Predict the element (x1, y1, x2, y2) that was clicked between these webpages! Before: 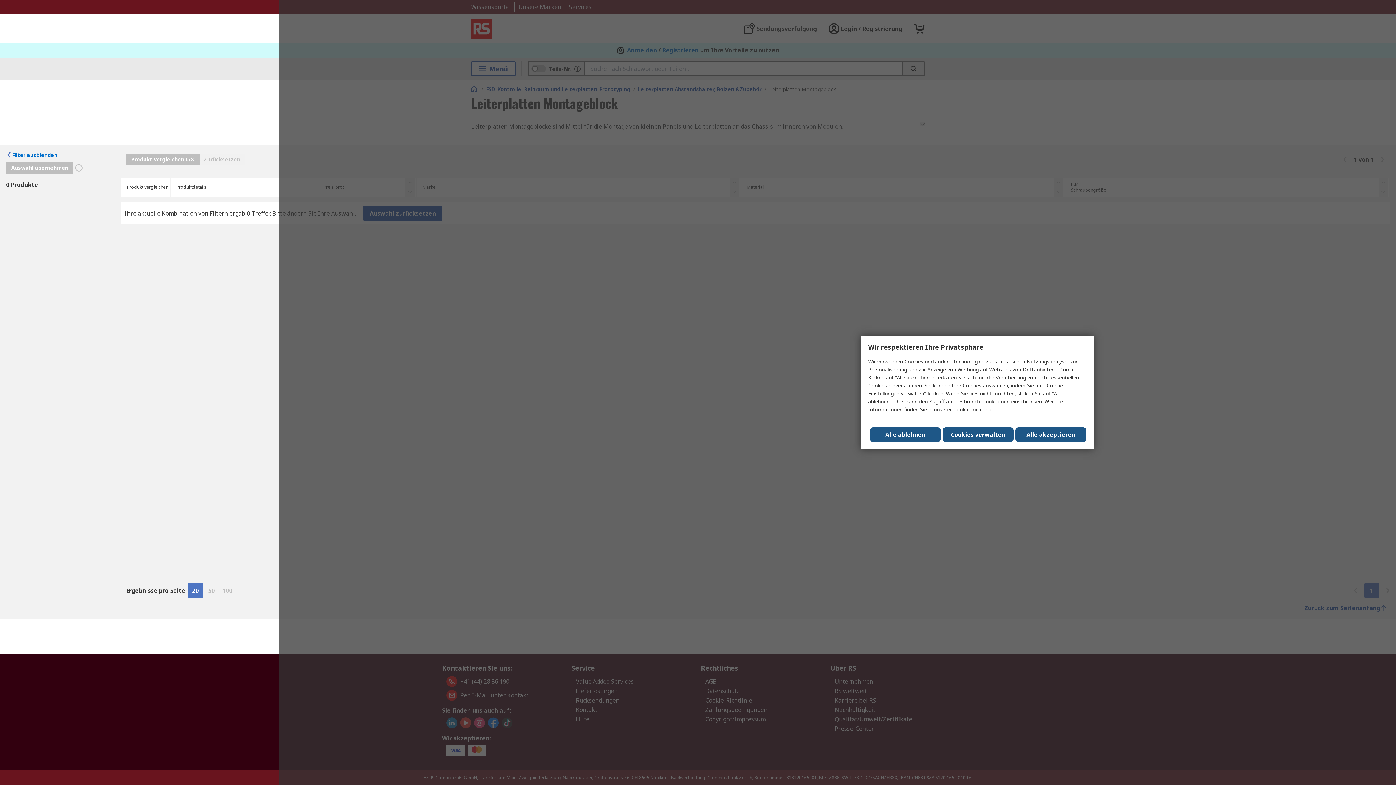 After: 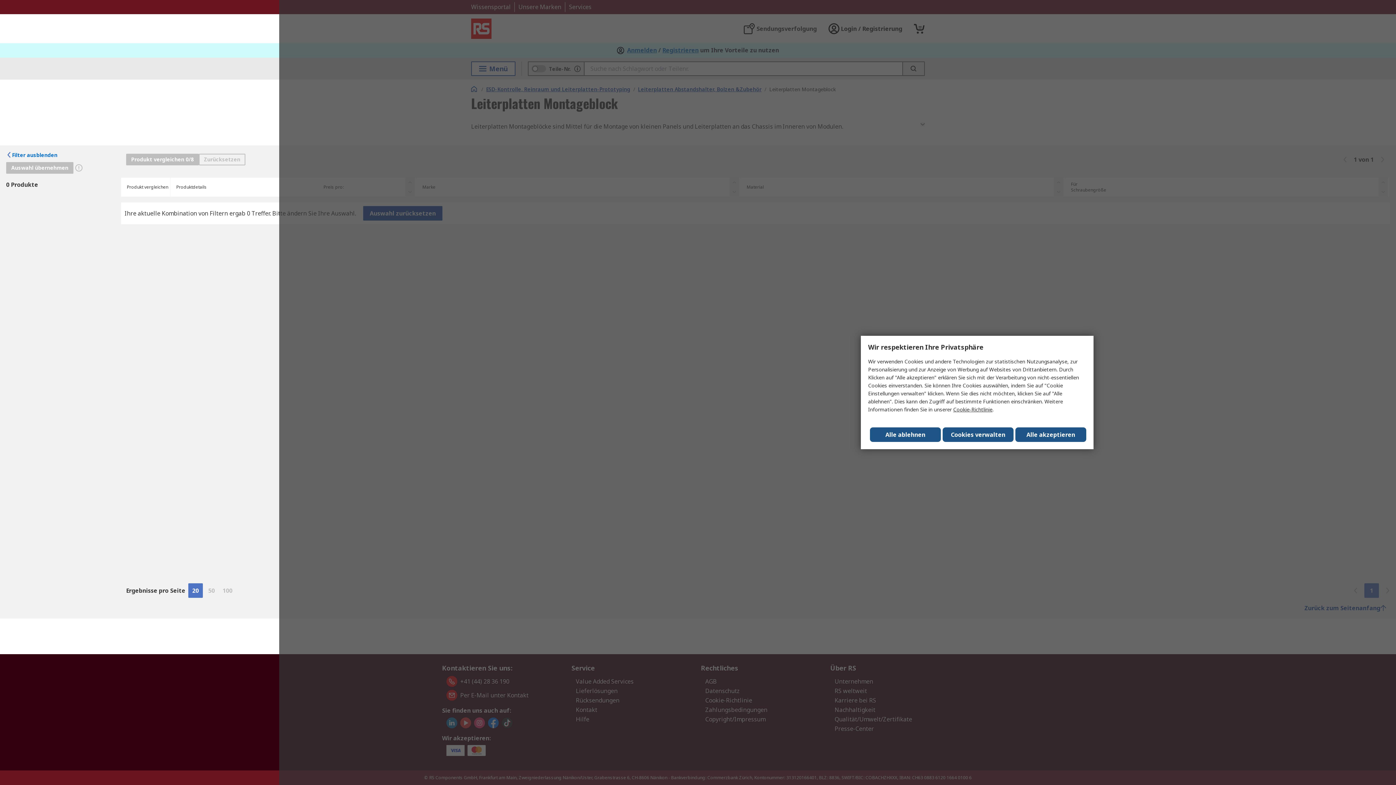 Action: bbox: (188, 583, 202, 598) label: 20